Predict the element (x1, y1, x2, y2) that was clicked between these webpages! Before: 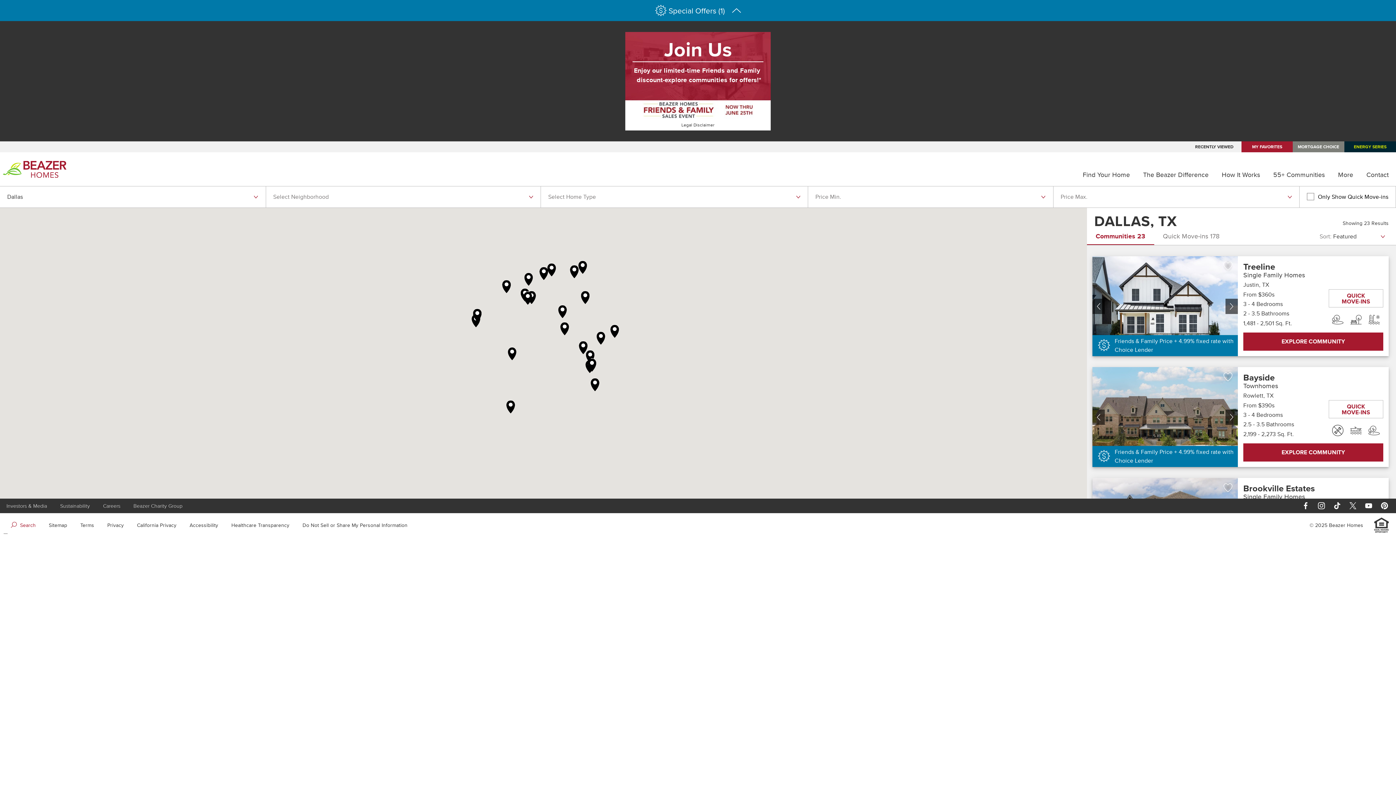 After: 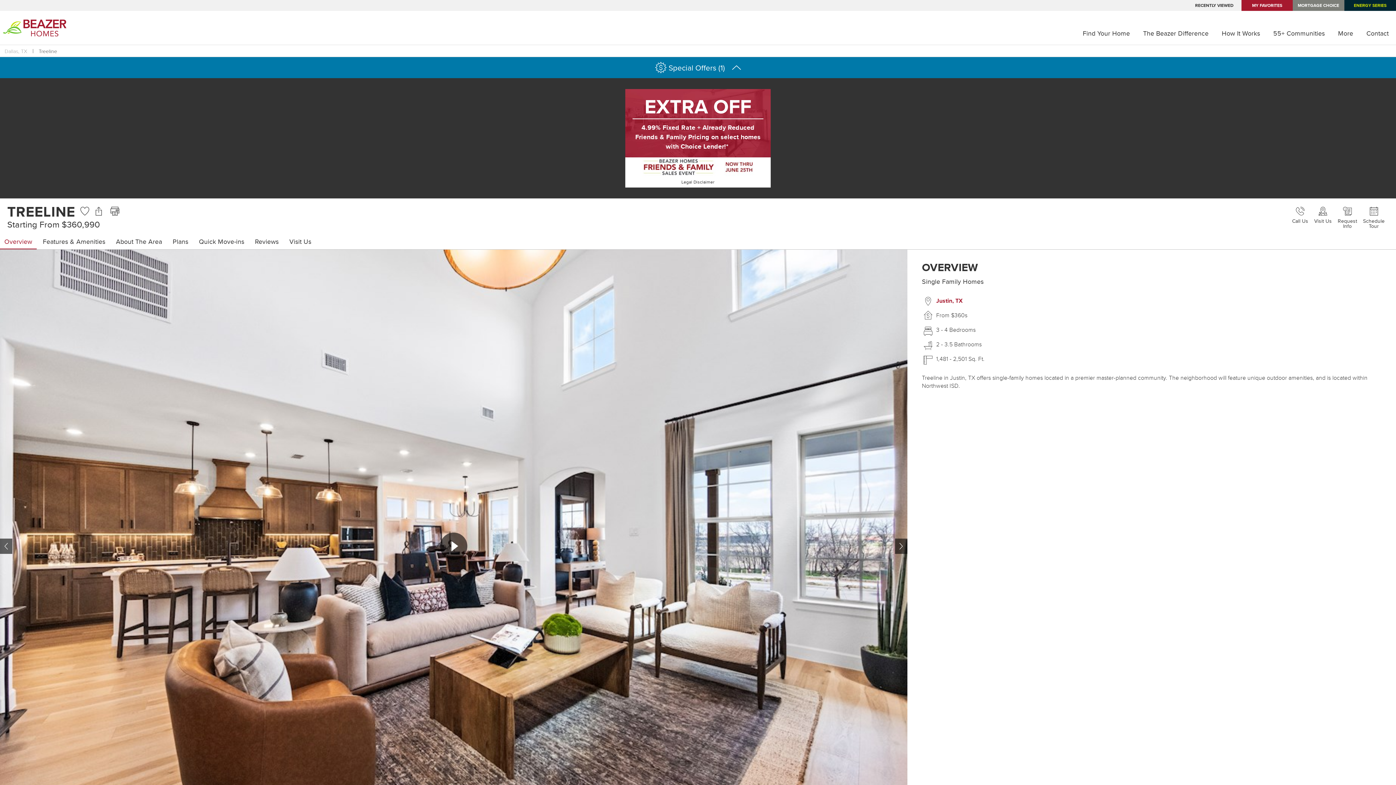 Action: label: EXPLORE COMMUNITY bbox: (1243, 332, 1383, 350)